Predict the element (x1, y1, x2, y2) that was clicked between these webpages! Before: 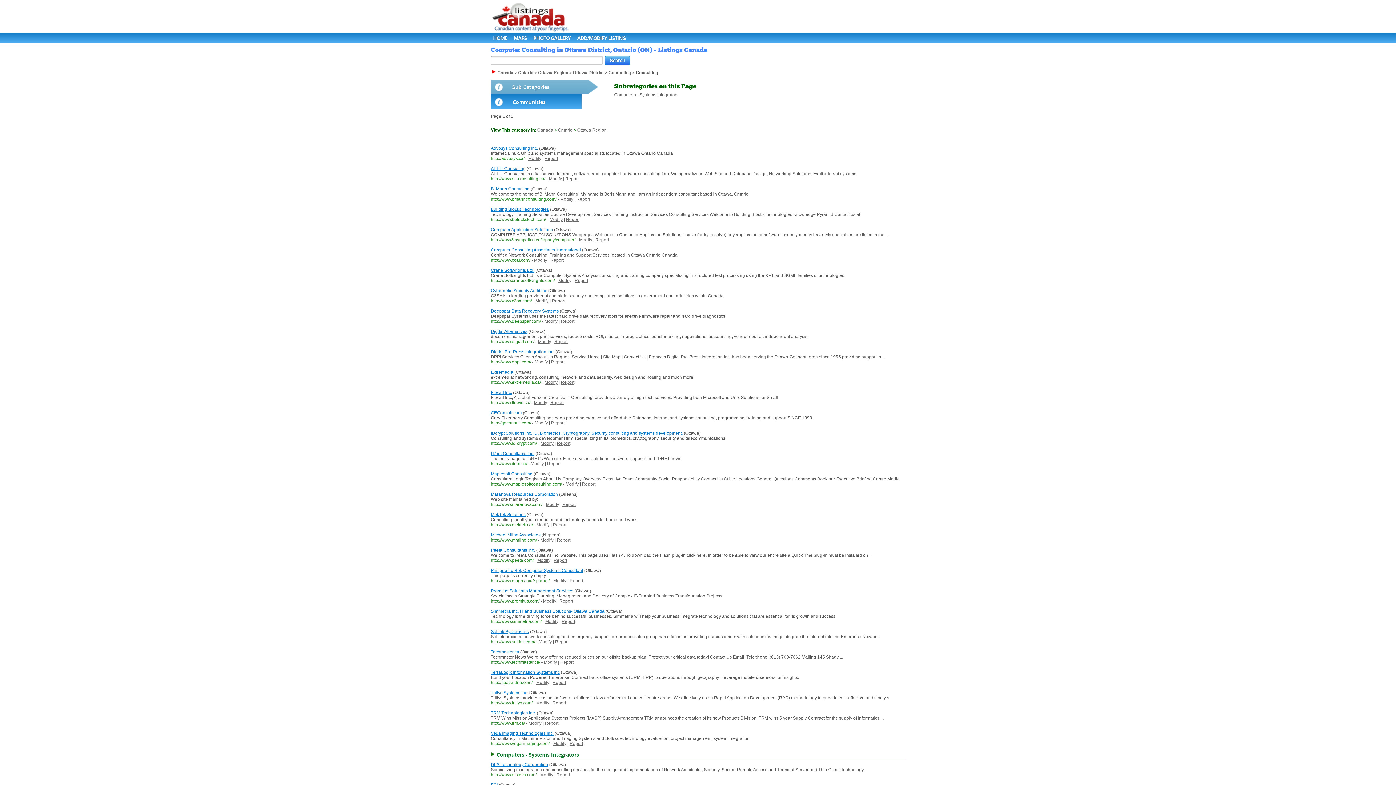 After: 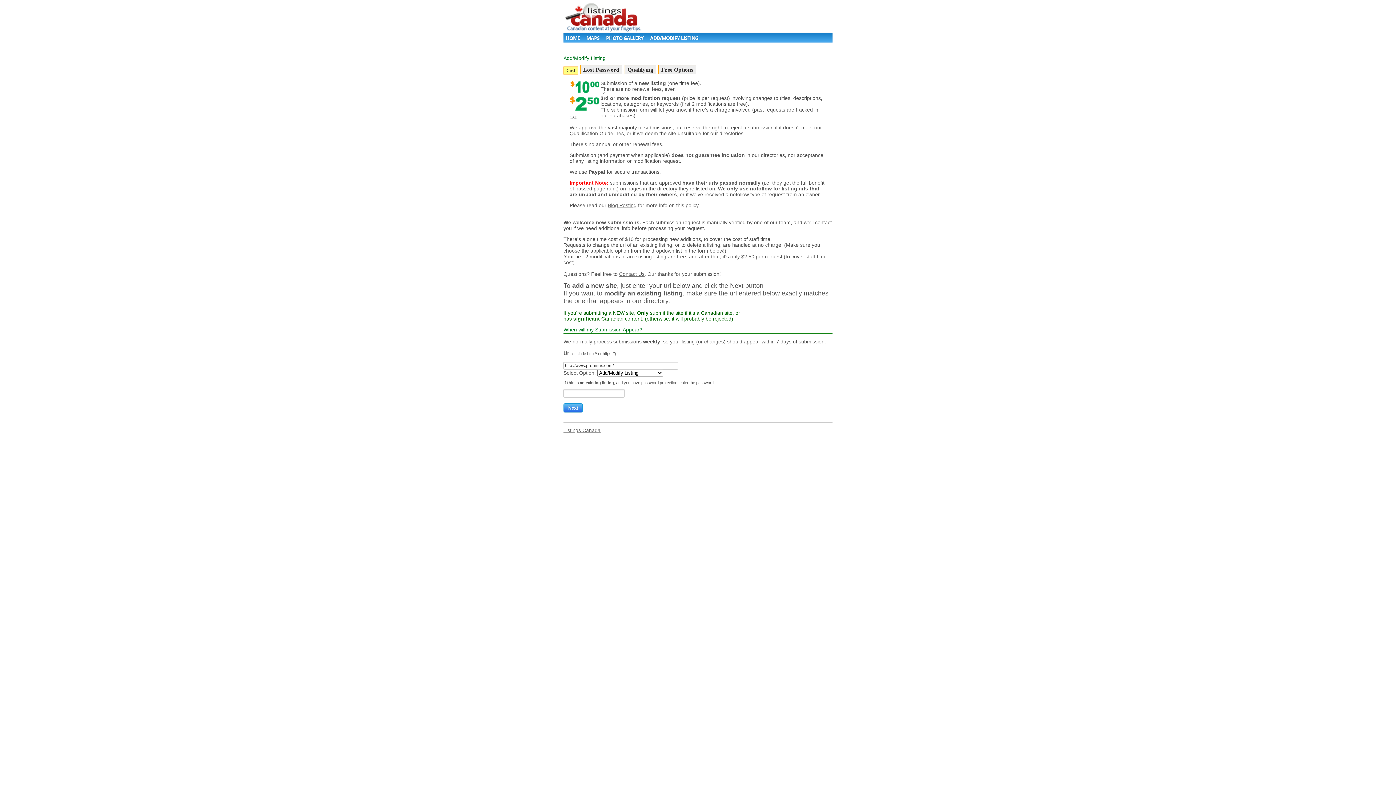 Action: label: Modify bbox: (543, 599, 556, 604)